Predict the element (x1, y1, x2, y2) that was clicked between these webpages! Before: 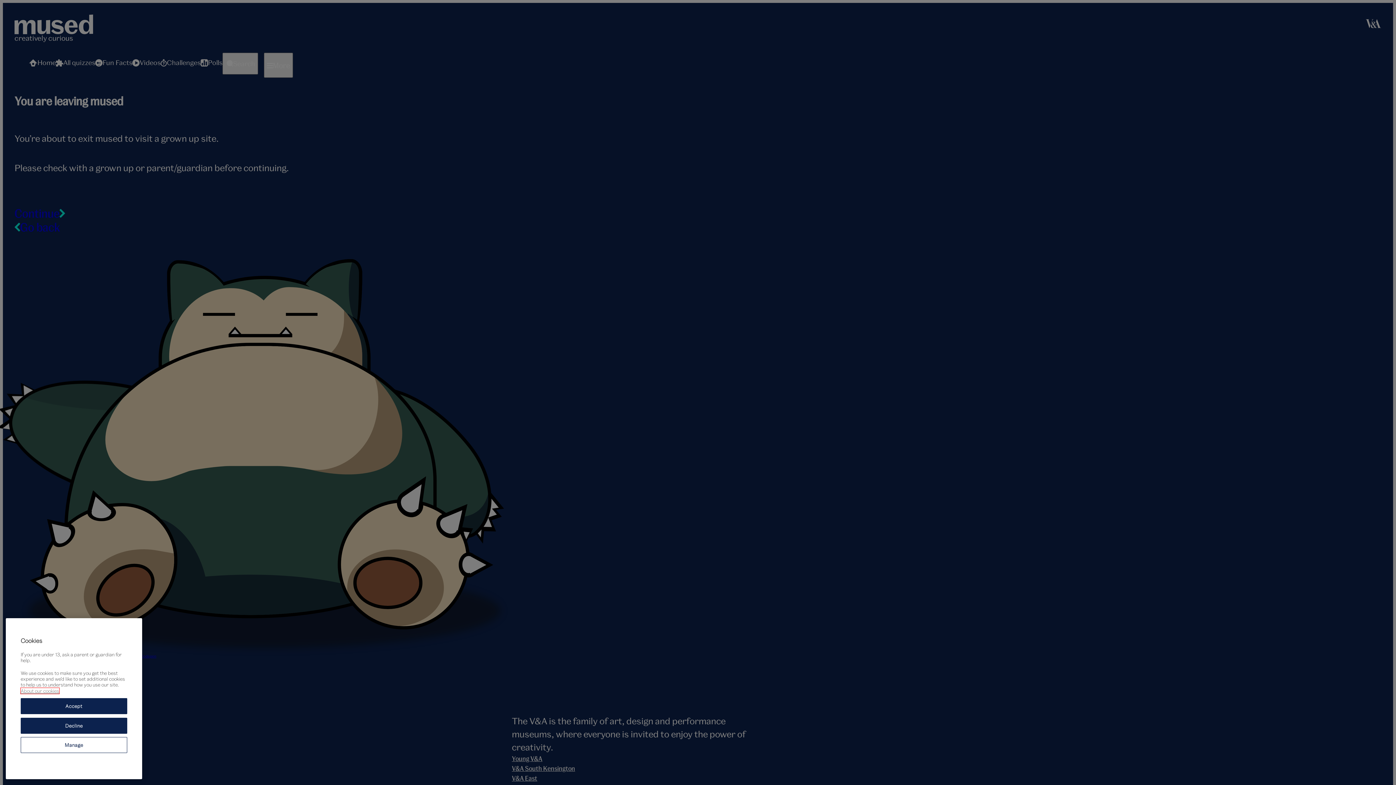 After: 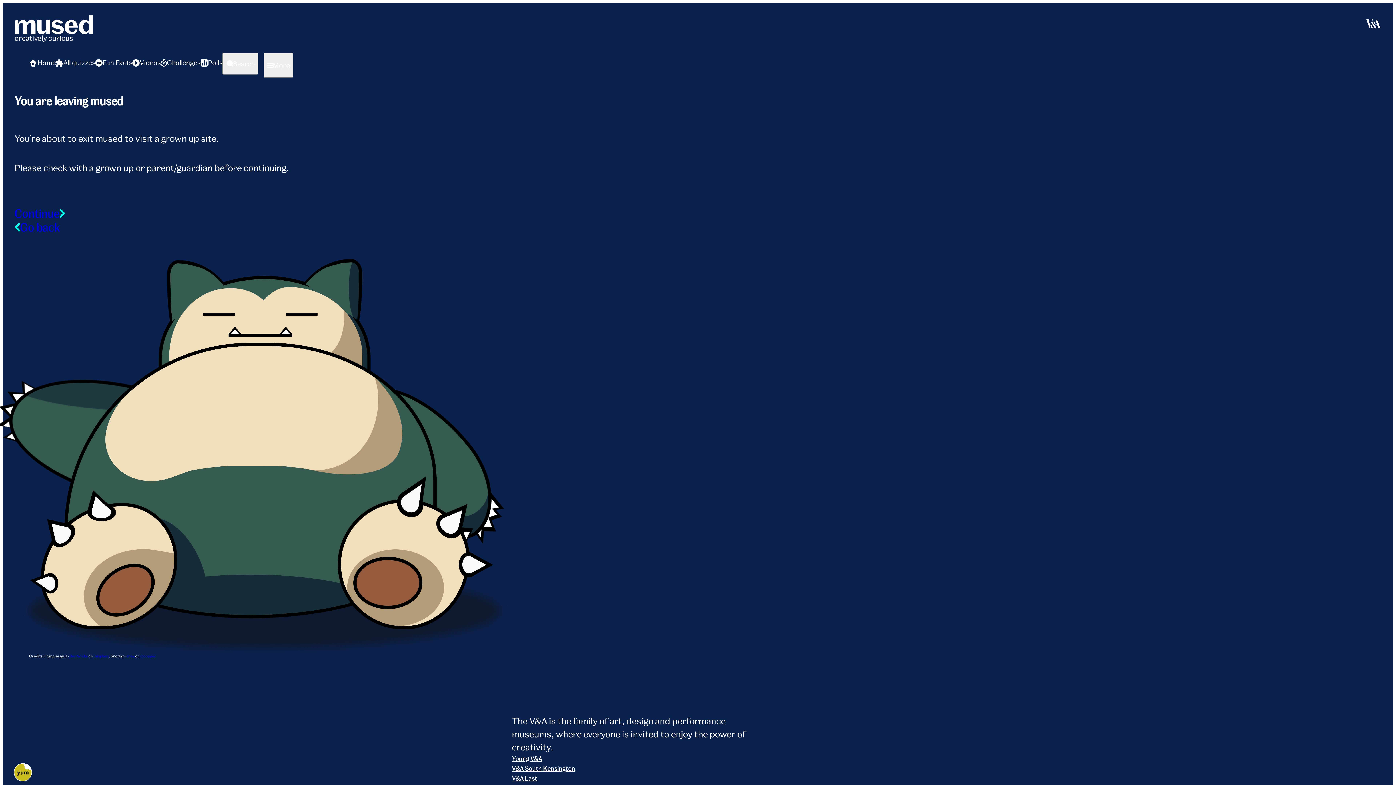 Action: bbox: (20, 724, 127, 740) label: Decline